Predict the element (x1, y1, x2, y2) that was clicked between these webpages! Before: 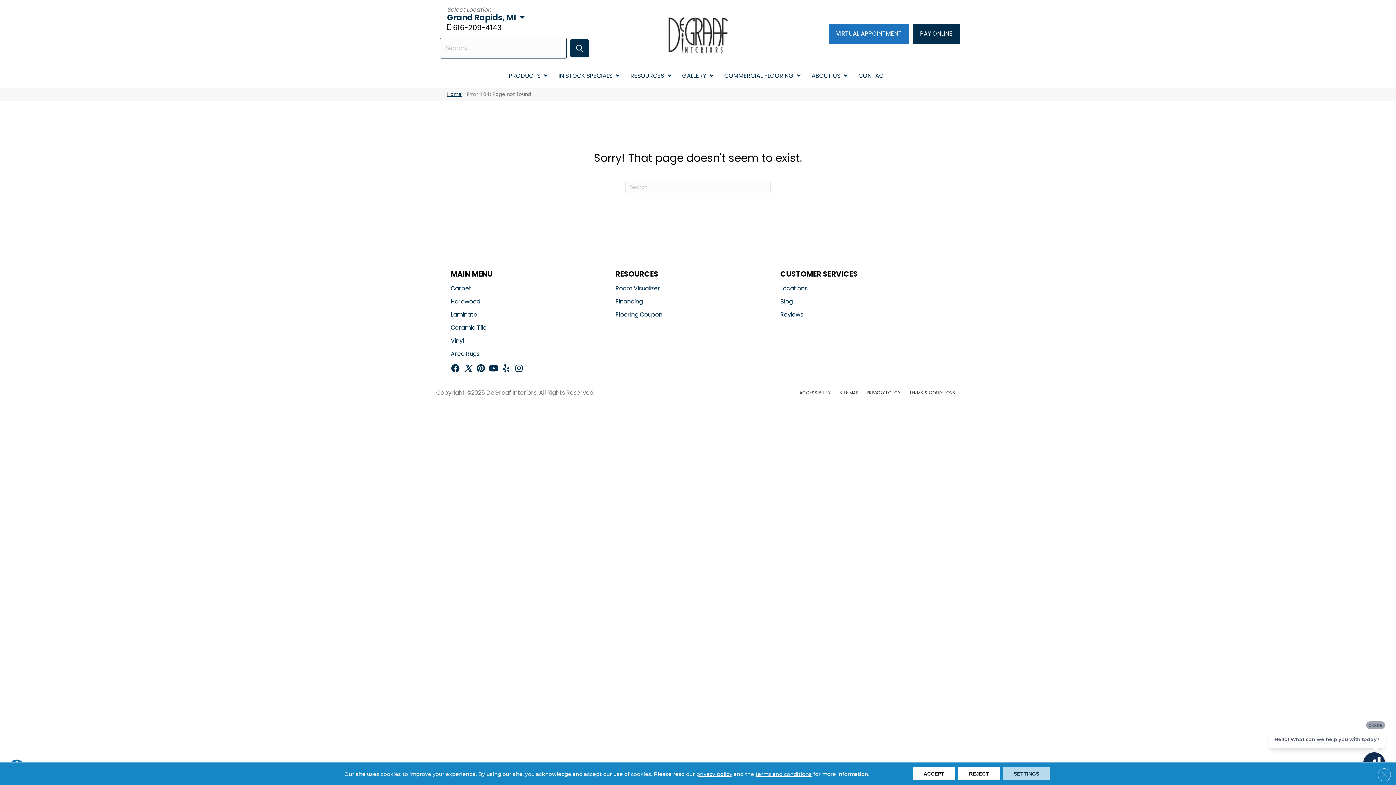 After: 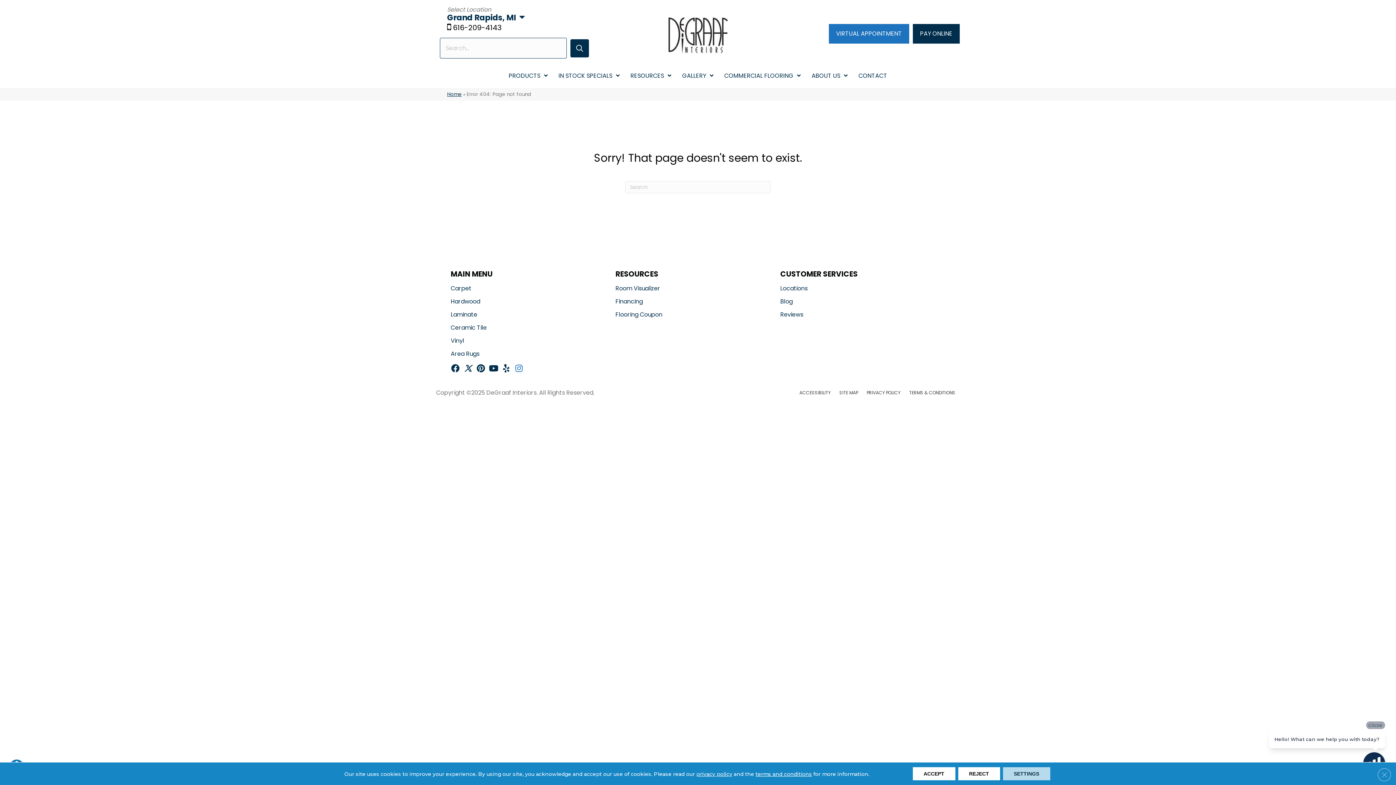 Action: bbox: (515, 364, 522, 374)